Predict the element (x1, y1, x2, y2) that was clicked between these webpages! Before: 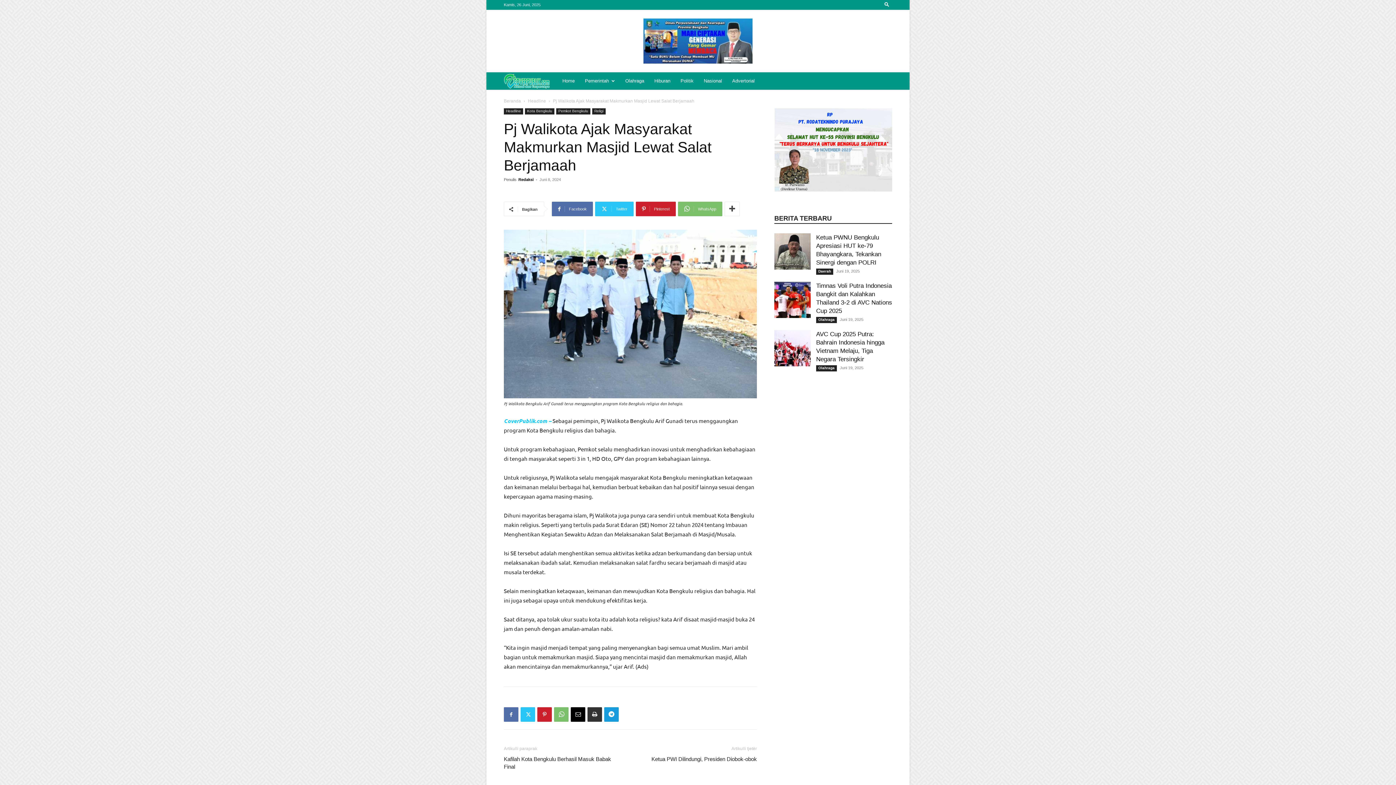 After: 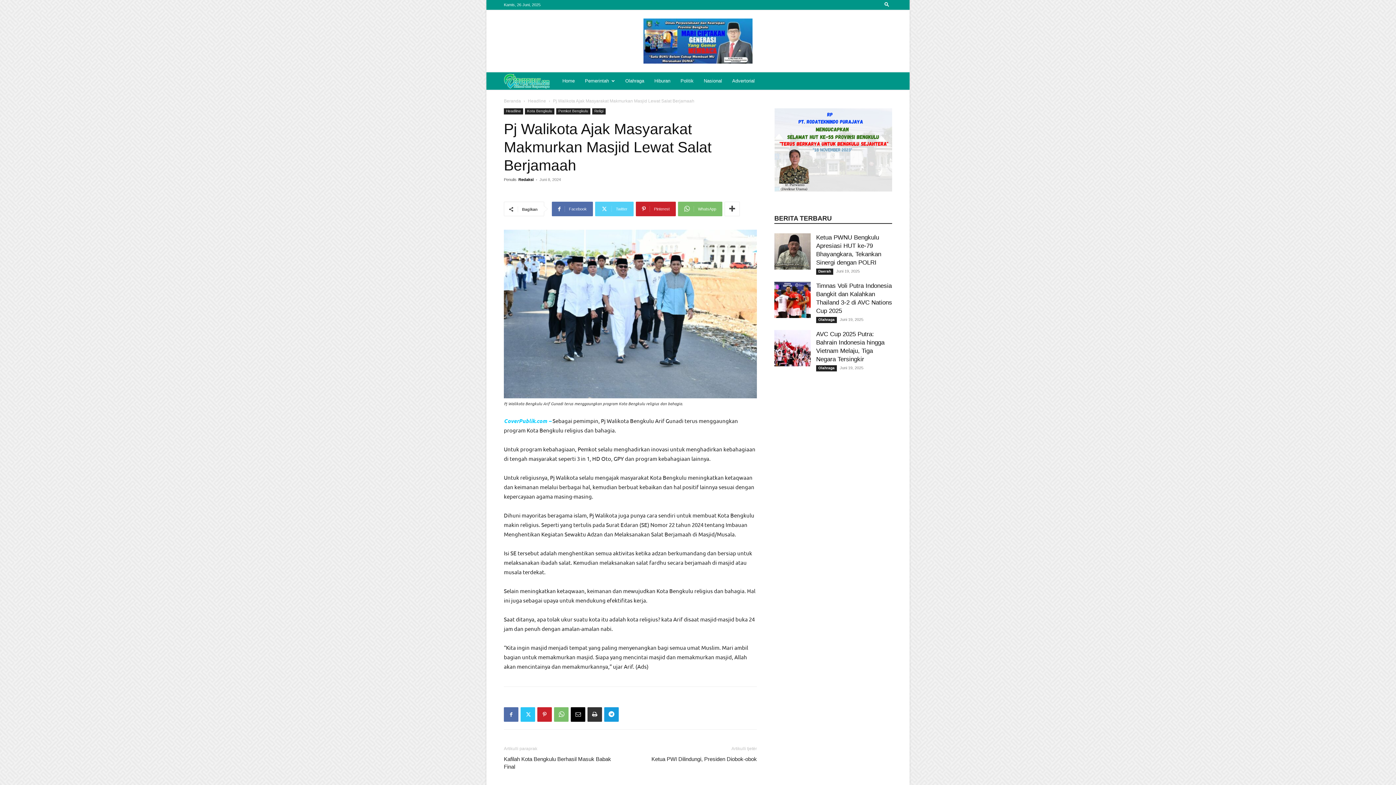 Action: bbox: (595, 201, 633, 216) label: Twitter